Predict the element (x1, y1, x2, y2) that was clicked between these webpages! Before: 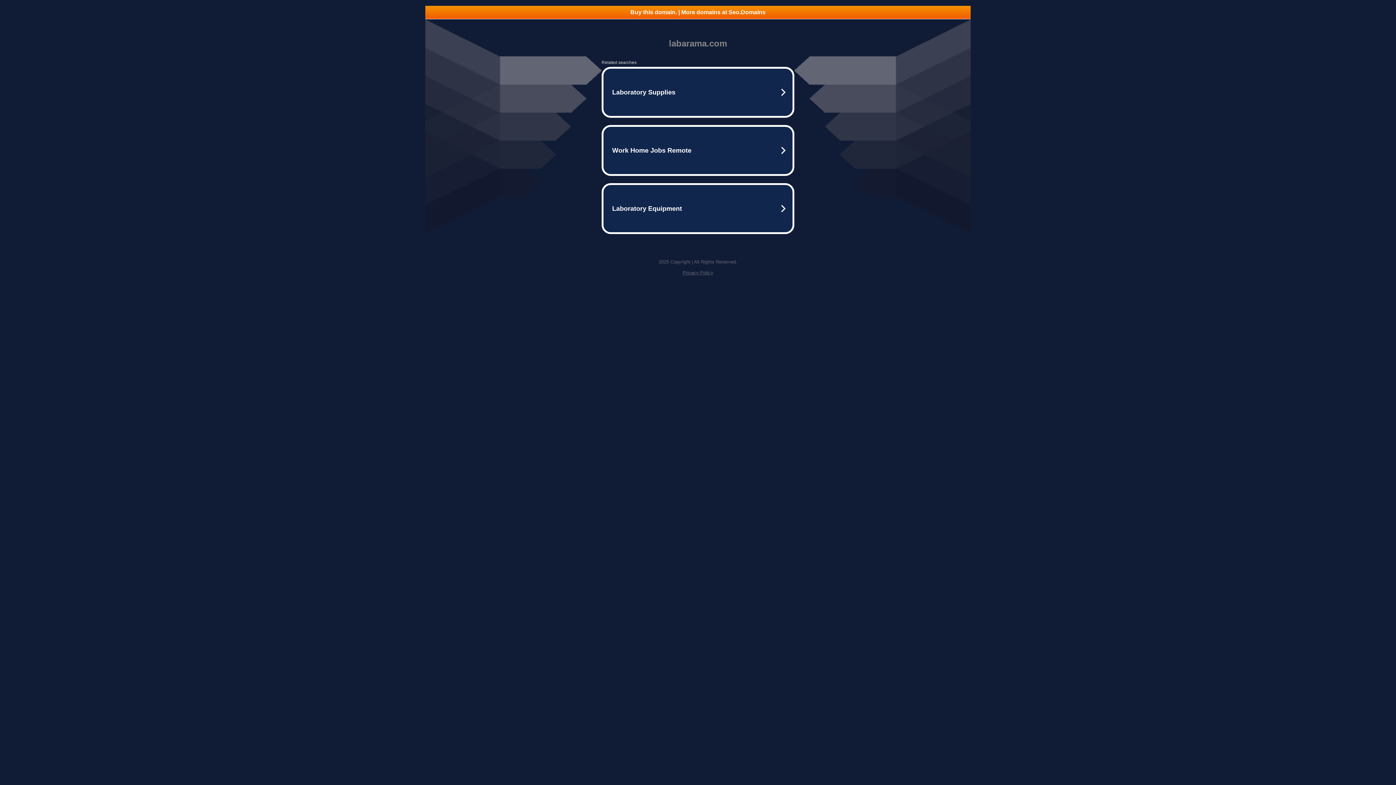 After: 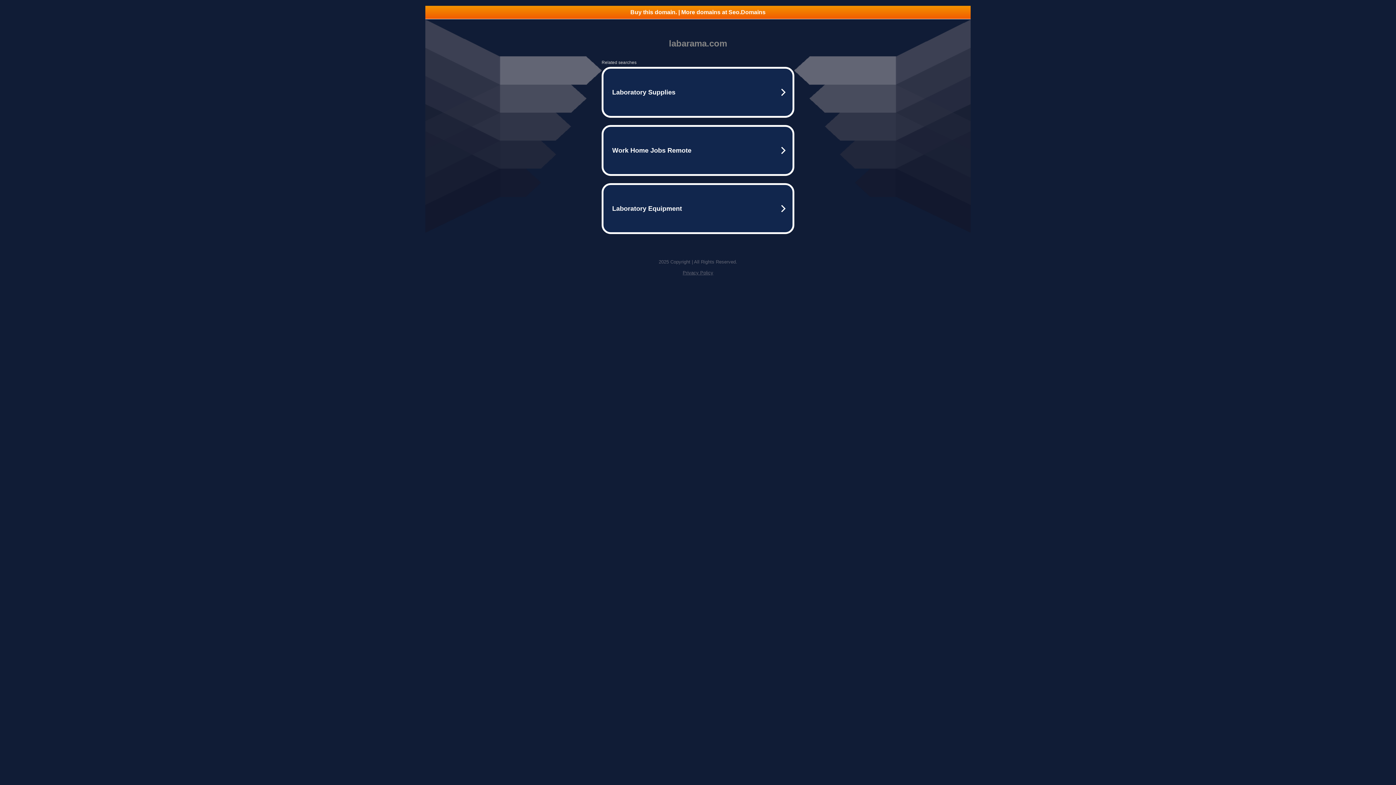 Action: bbox: (682, 270, 713, 275) label: Privacy Policy